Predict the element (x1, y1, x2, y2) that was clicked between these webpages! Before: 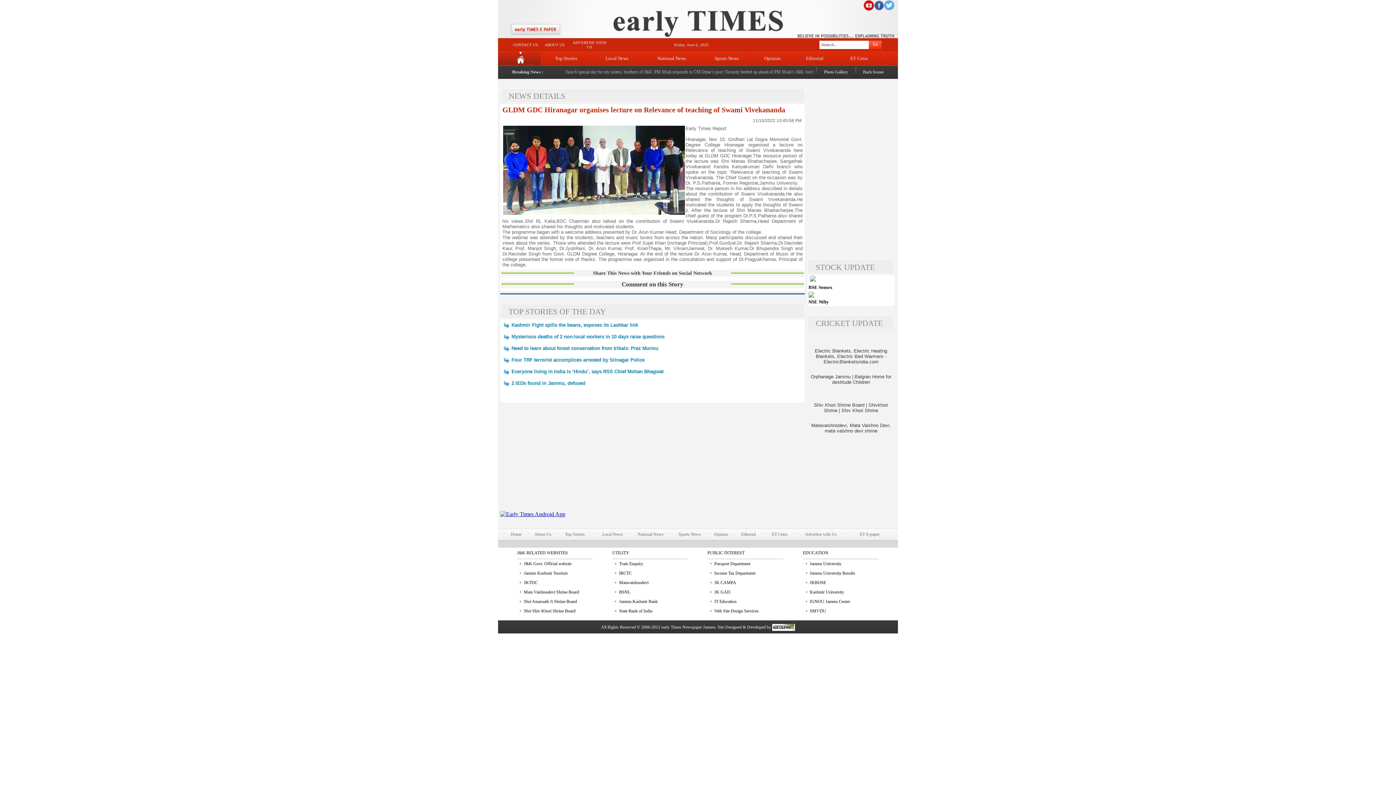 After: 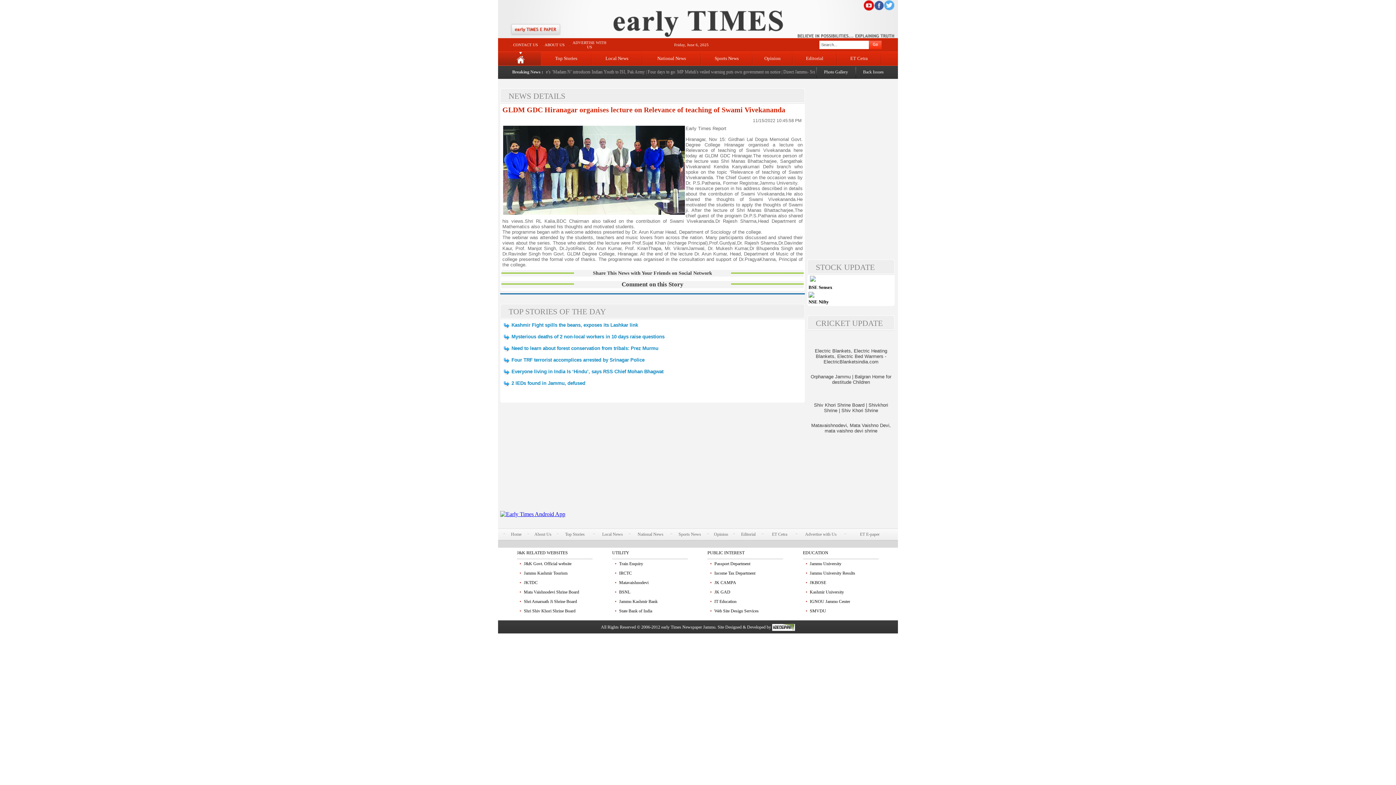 Action: label: Jammu University Results bbox: (810, 570, 855, 576)